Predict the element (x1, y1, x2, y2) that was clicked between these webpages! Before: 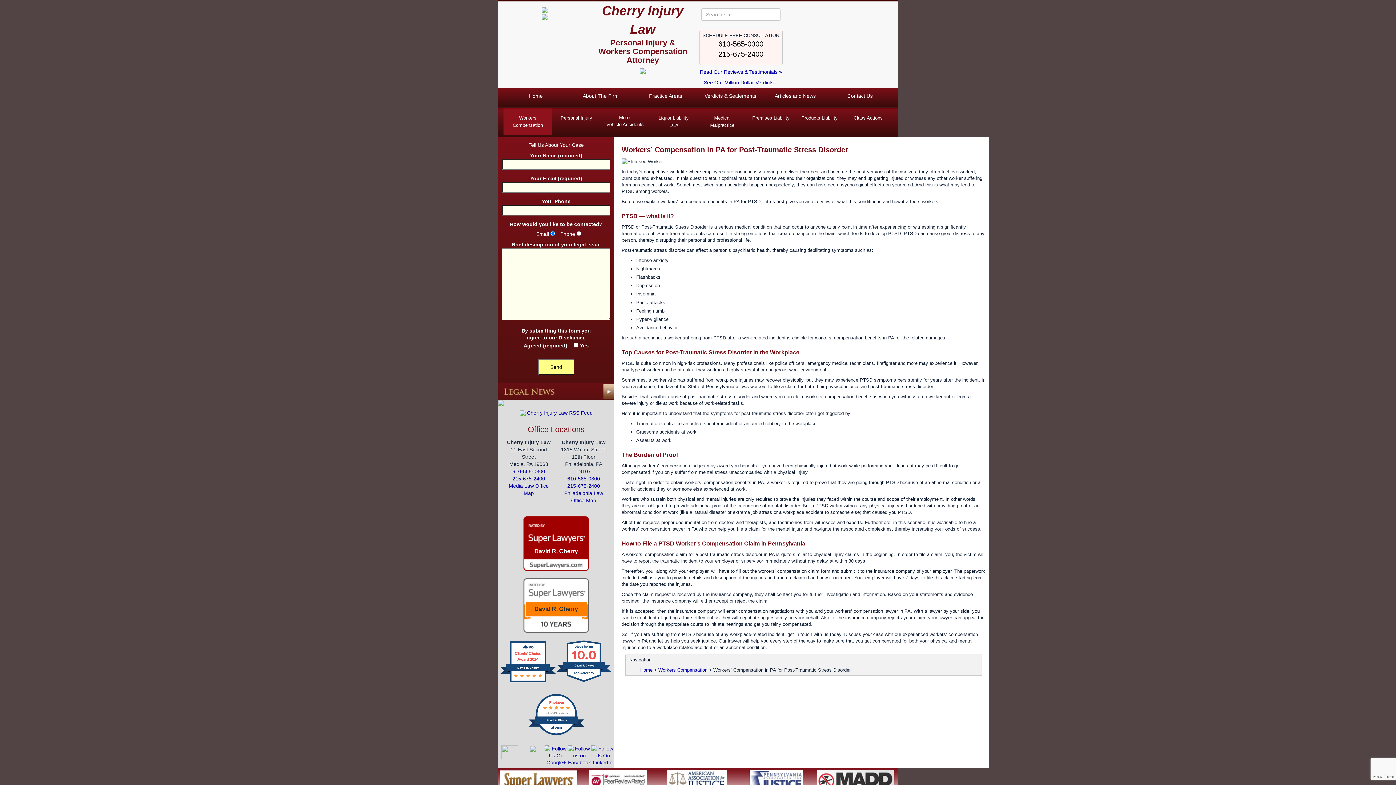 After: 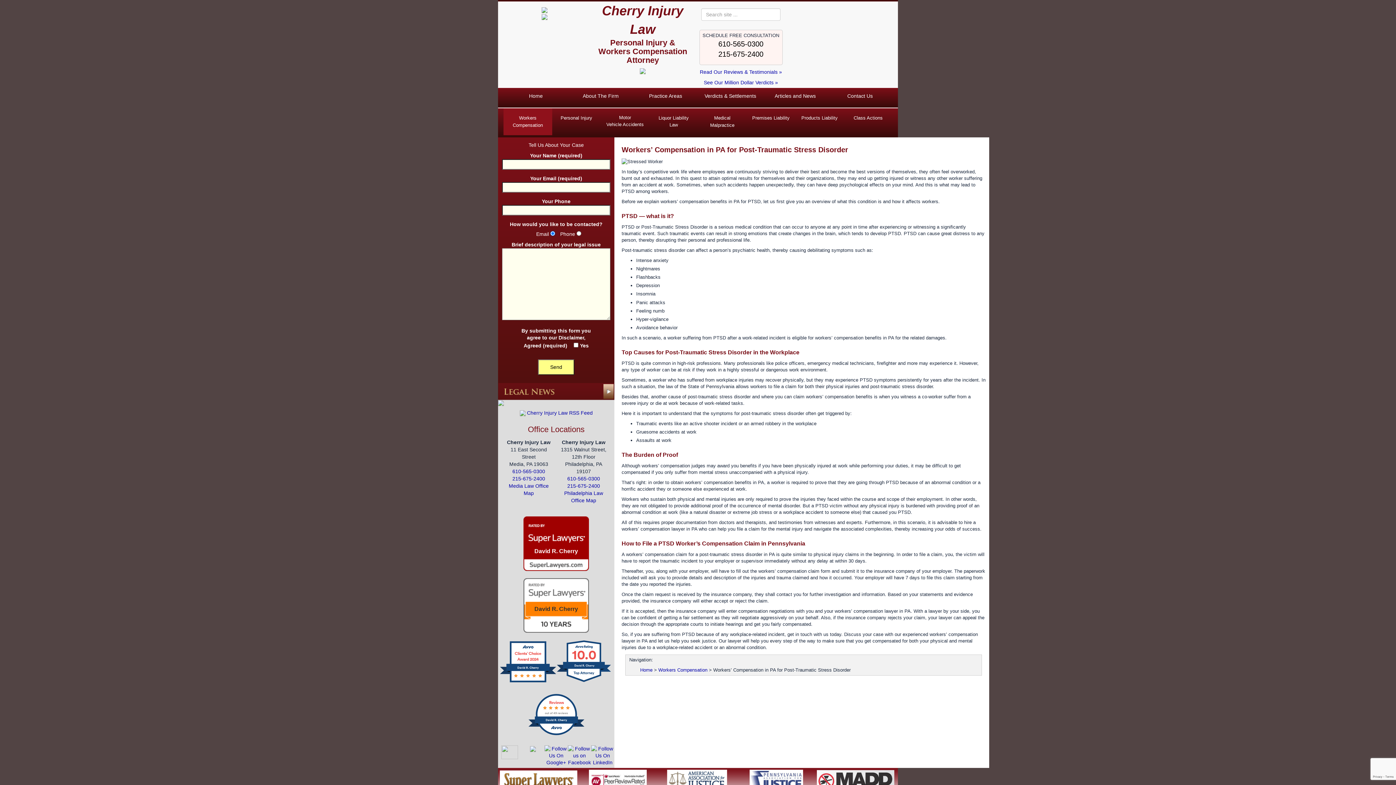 Action: bbox: (541, 13, 547, 19)